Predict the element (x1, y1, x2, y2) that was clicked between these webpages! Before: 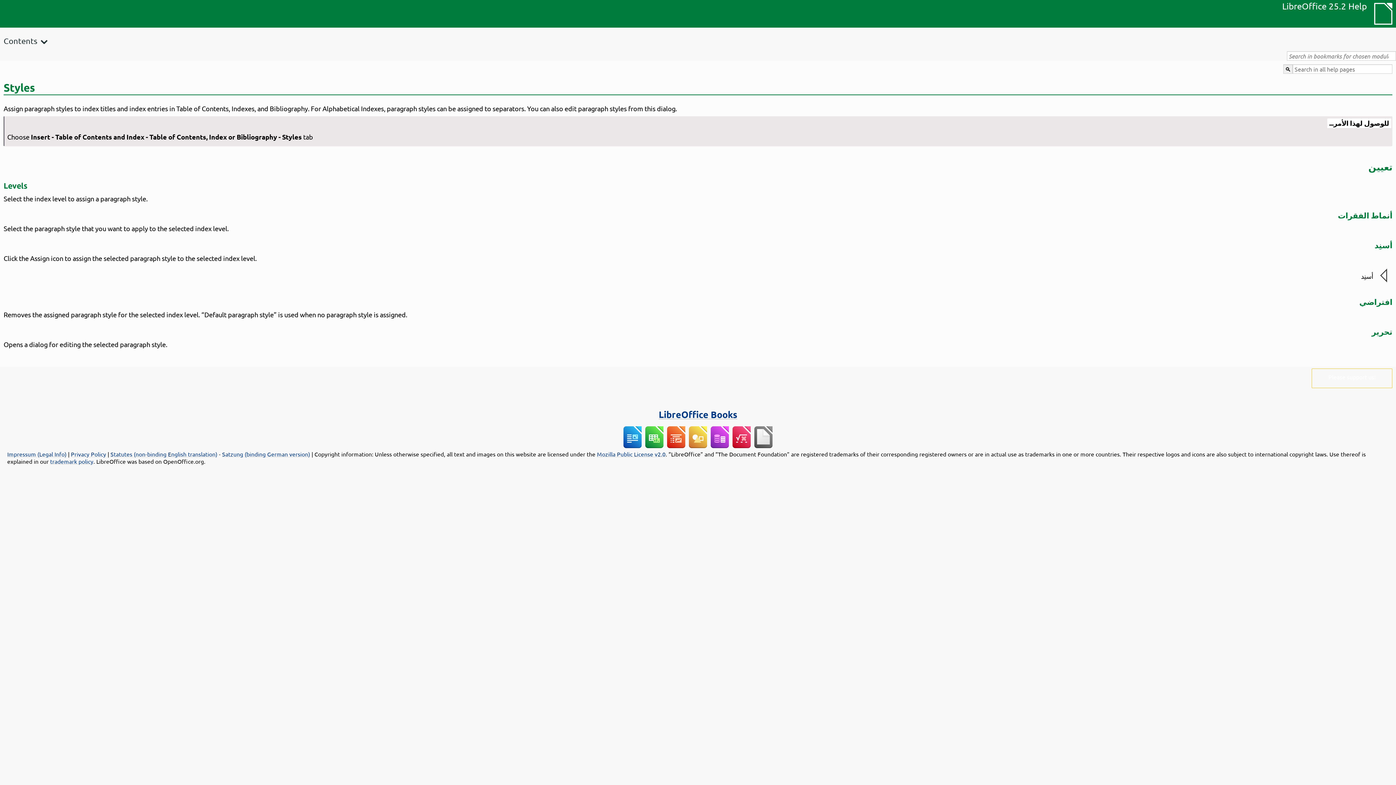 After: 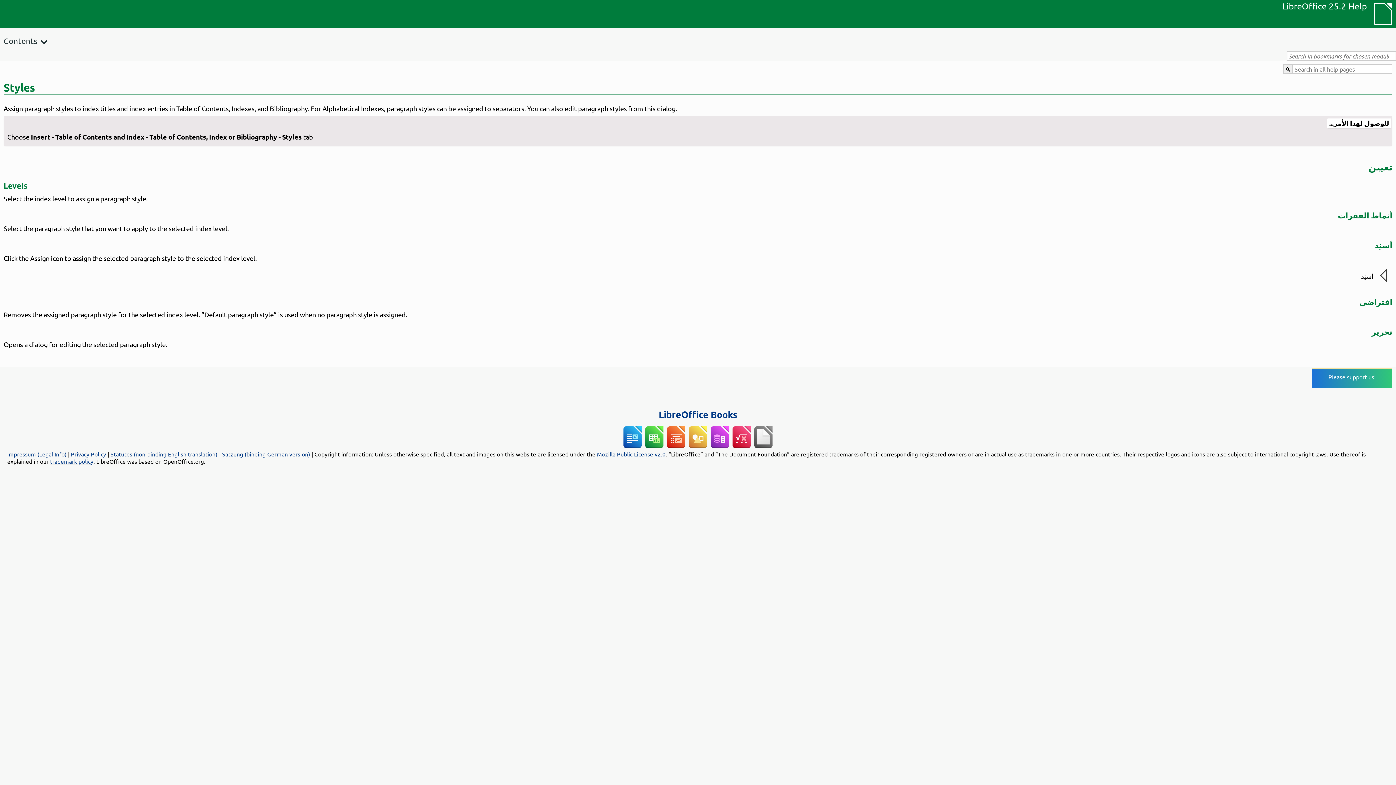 Action: bbox: (1328, 373, 1376, 380) label: Please support us!